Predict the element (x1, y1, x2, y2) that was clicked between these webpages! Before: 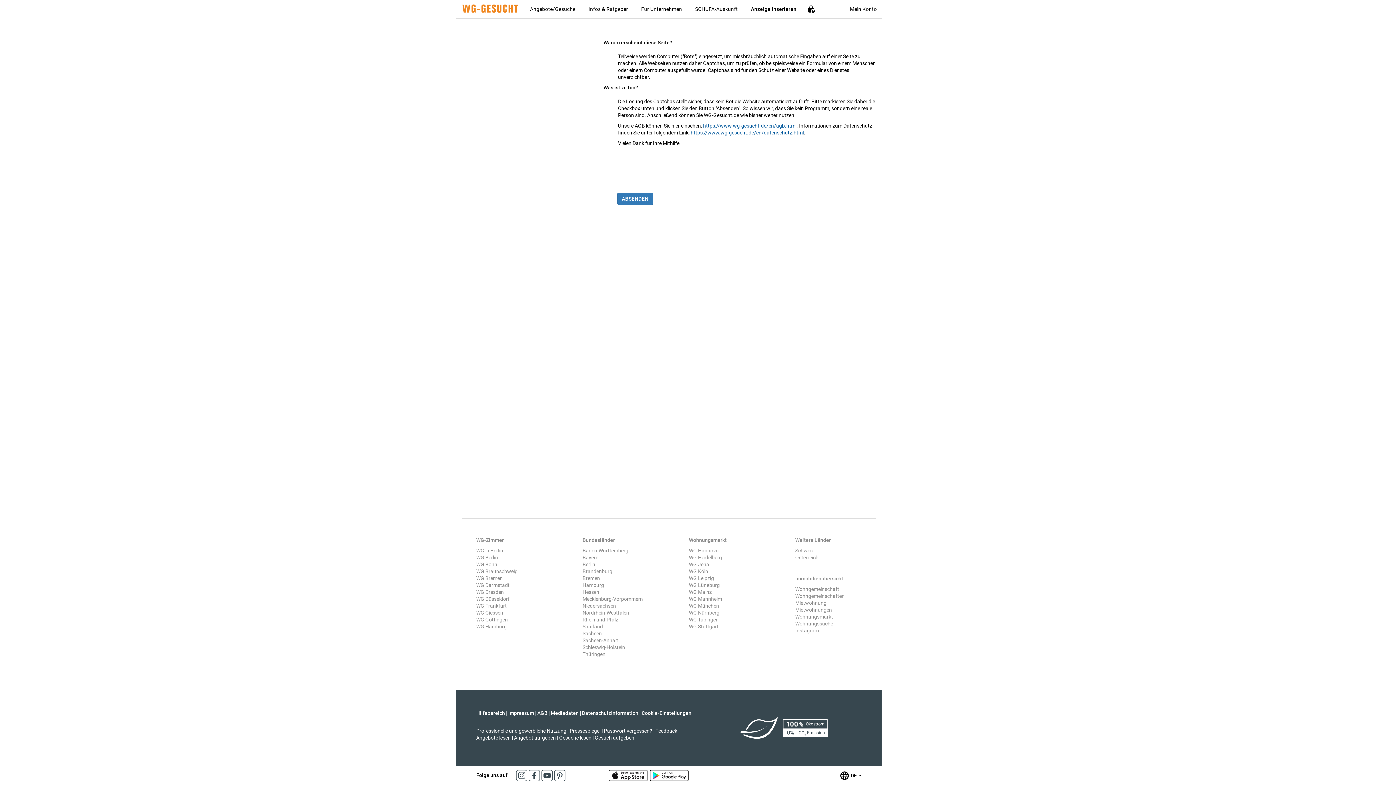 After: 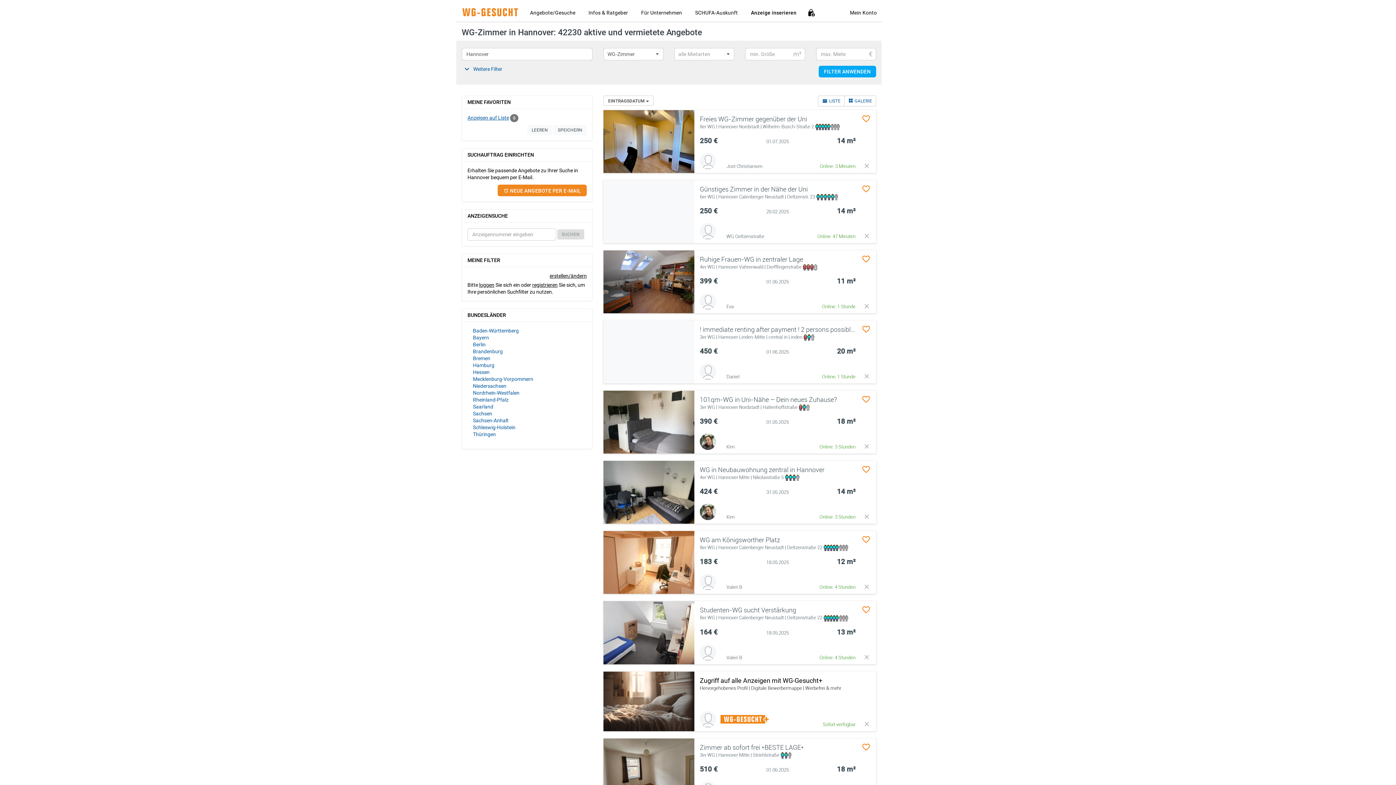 Action: label: WG Hannover bbox: (689, 548, 720, 553)